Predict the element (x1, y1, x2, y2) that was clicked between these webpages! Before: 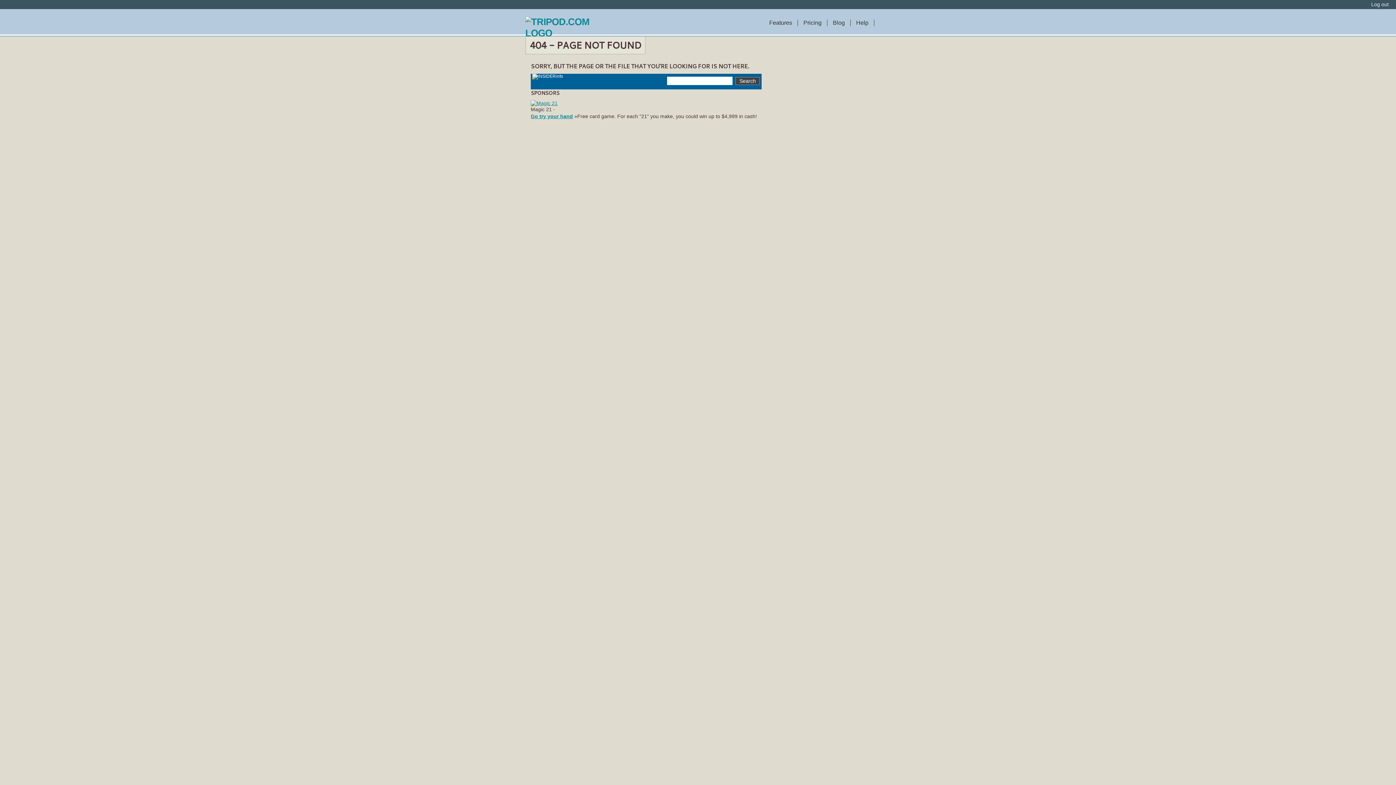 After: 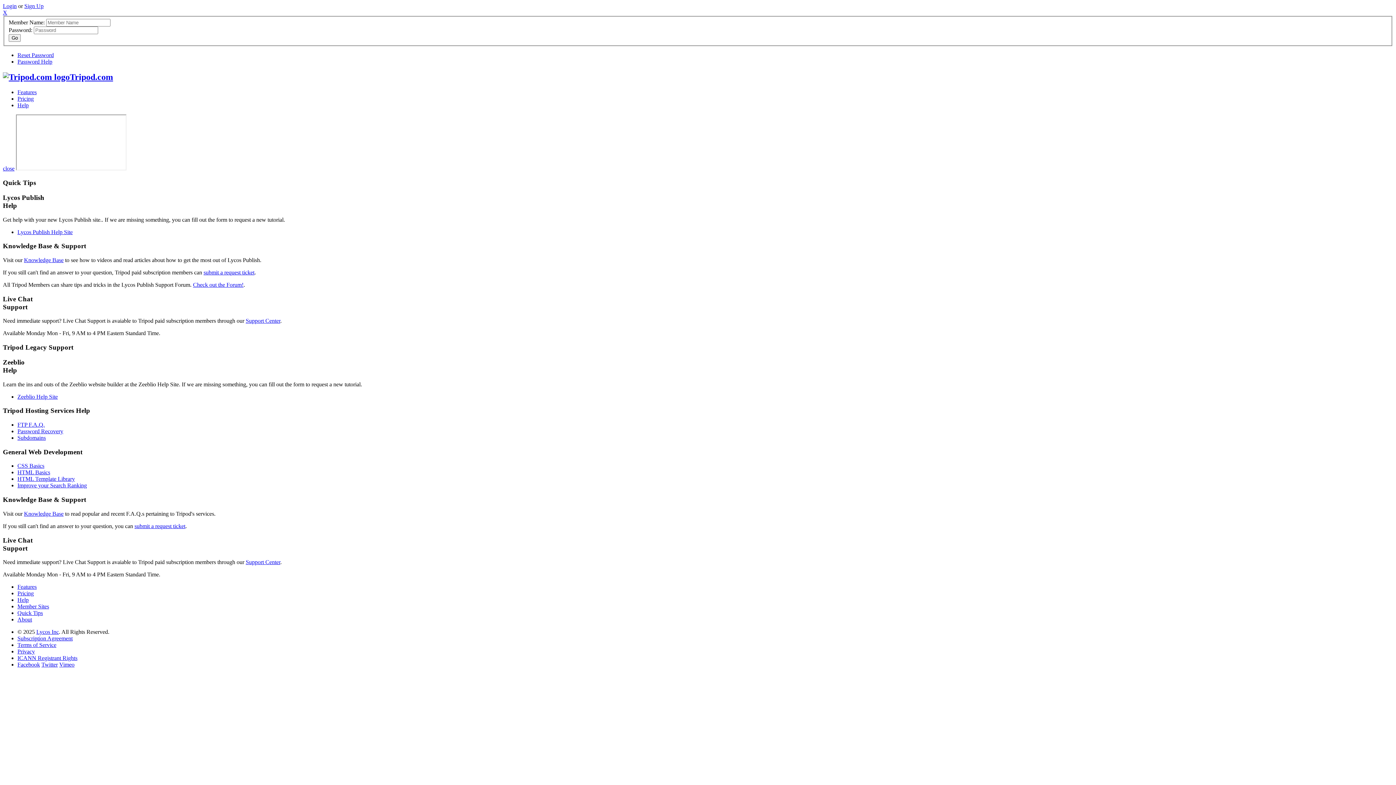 Action: bbox: (856, 19, 868, 25) label: Help